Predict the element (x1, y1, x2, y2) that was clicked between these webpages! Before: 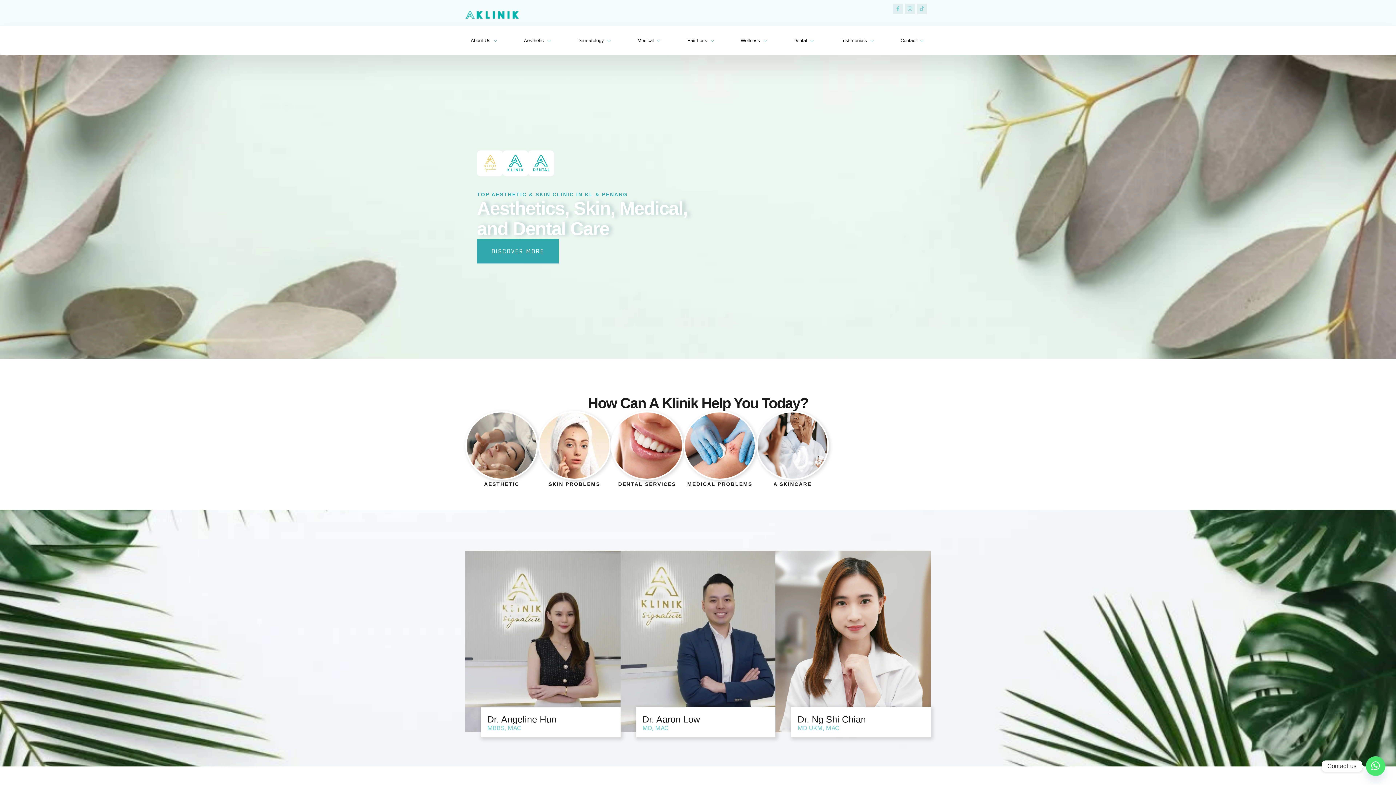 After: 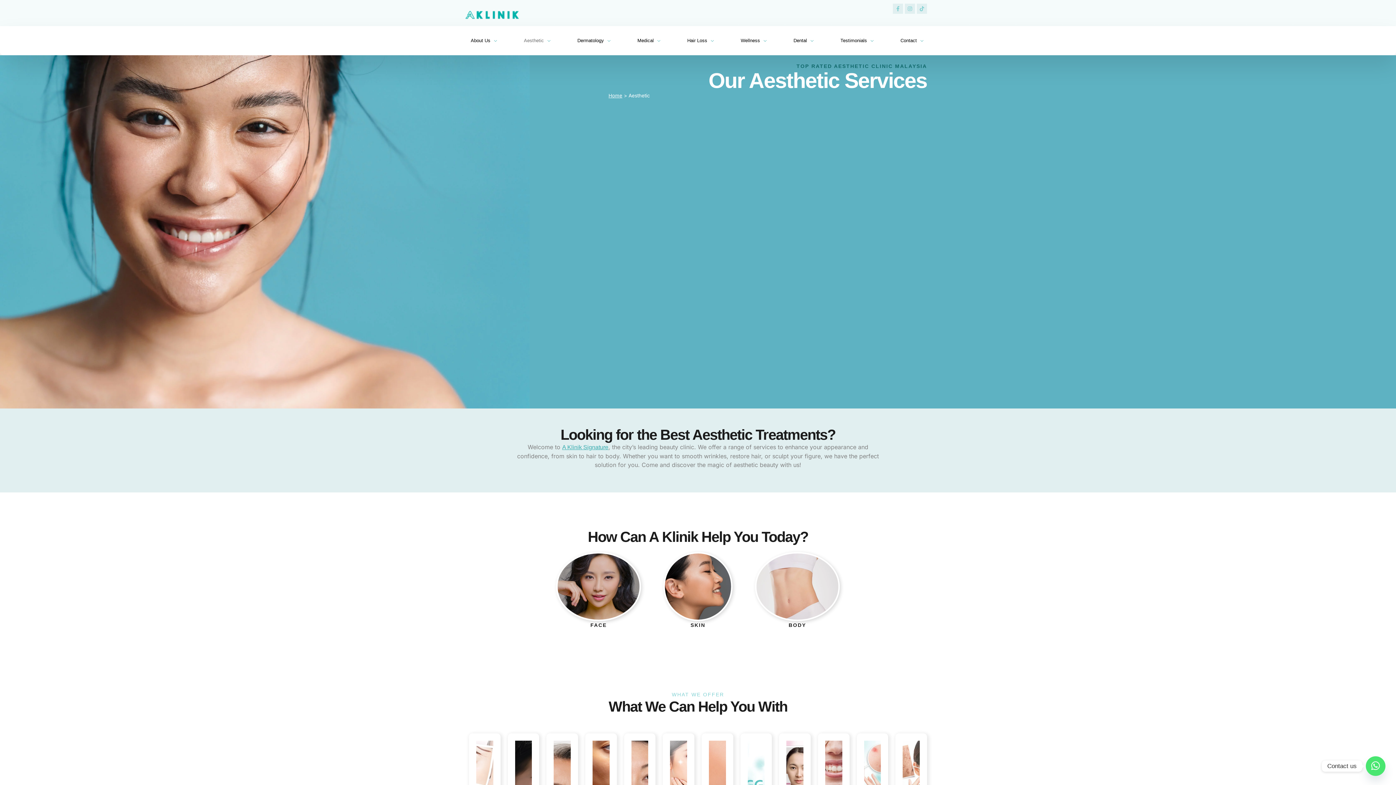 Action: bbox: (477, 150, 502, 176)